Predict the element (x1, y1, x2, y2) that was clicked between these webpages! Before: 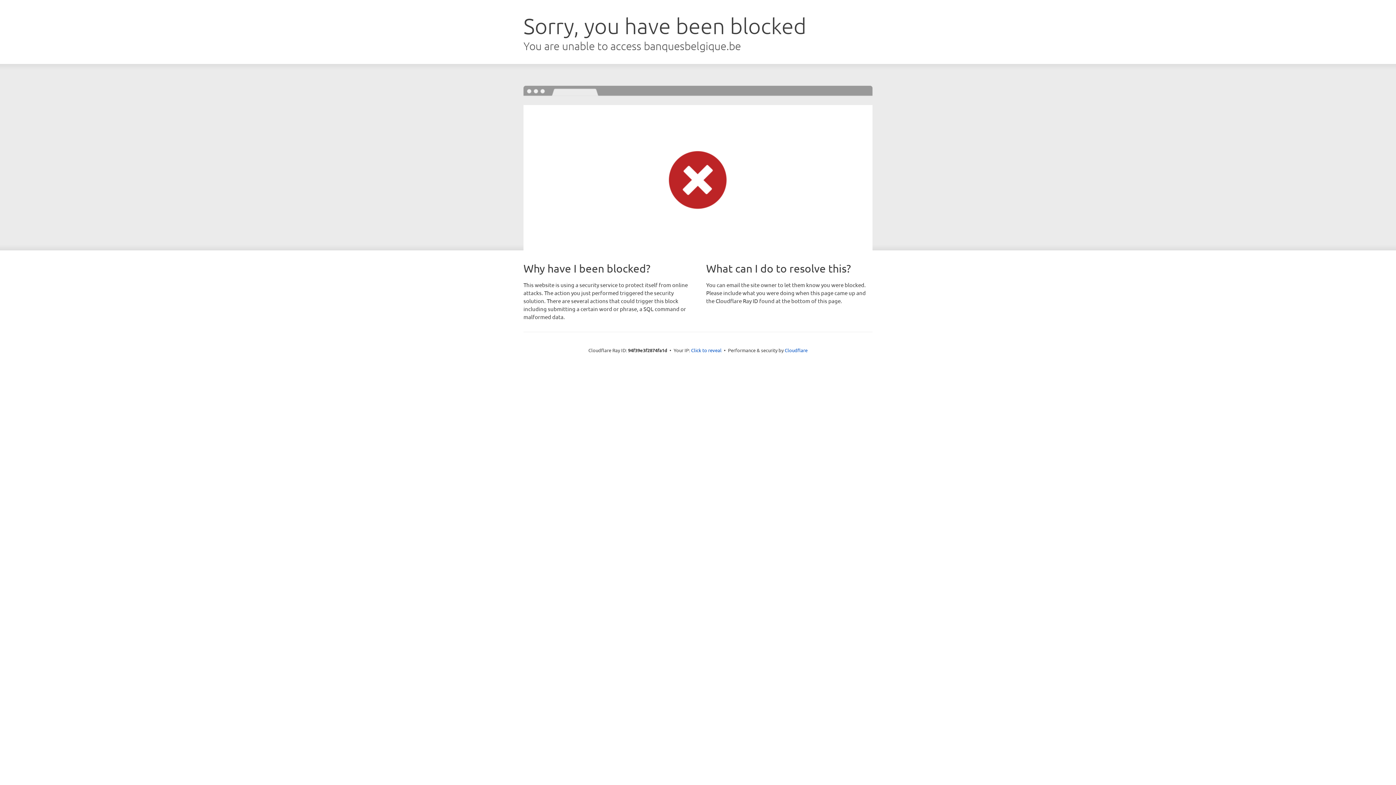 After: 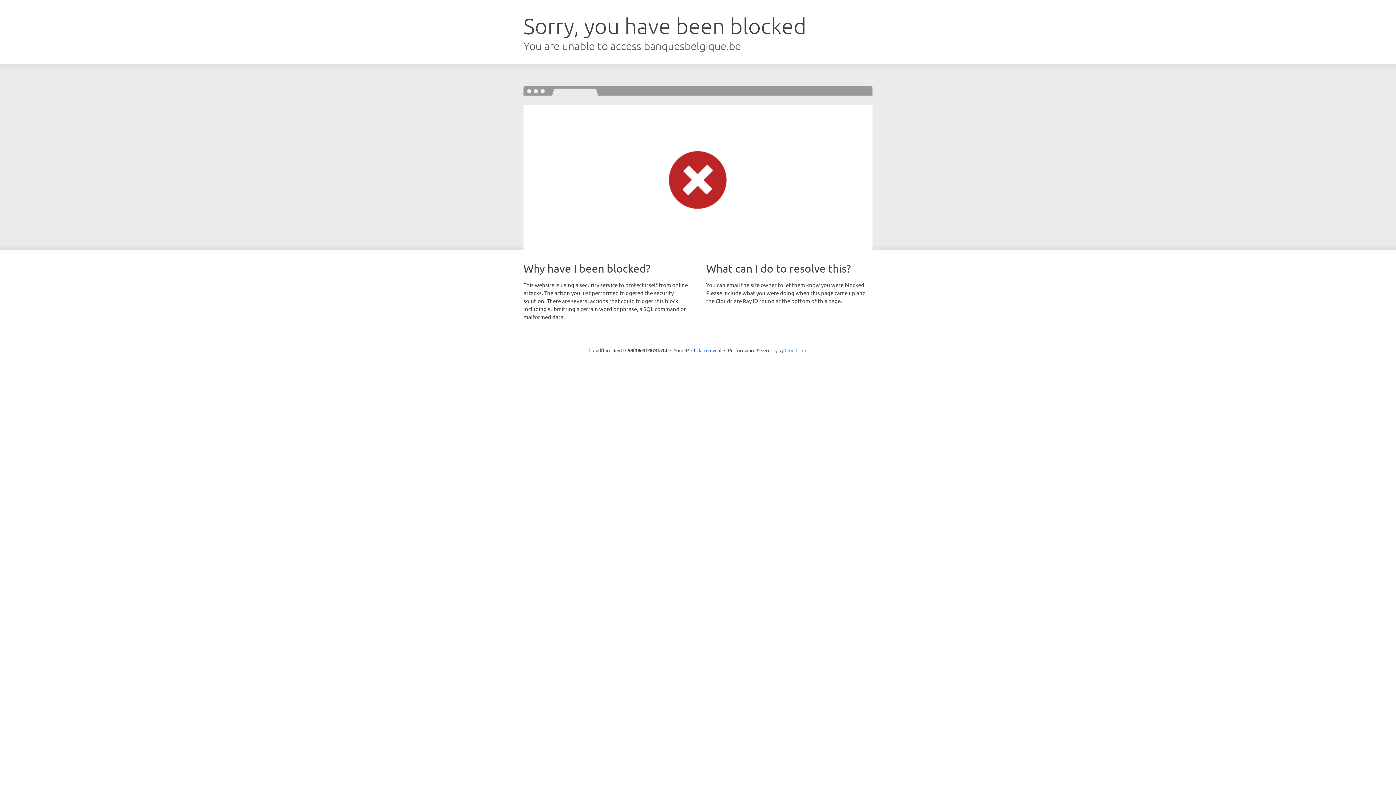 Action: bbox: (784, 347, 807, 353) label: Cloudflare